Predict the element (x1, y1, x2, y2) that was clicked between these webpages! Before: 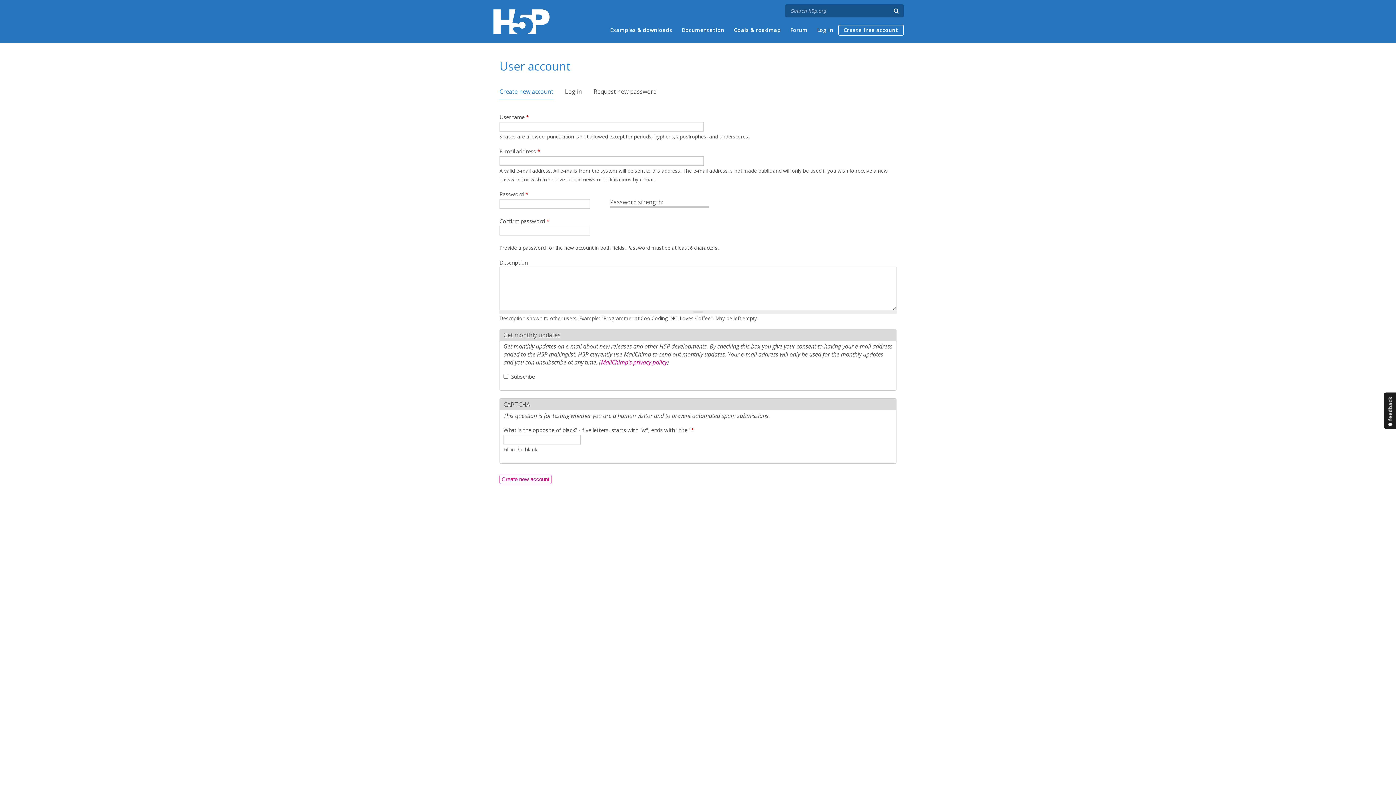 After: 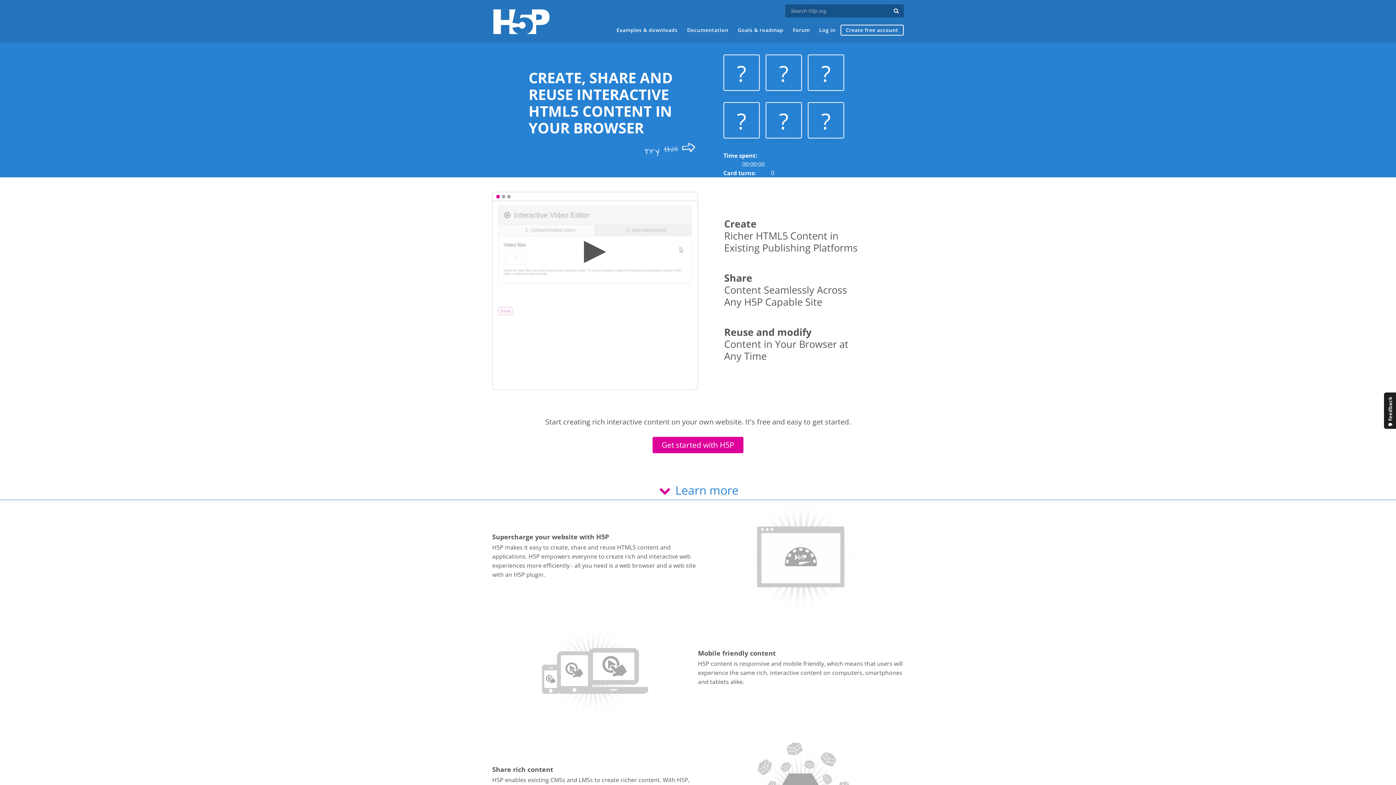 Action: label: H5P – Create and Share Rich HTML5 Content and Applications bbox: (492, 7, 550, 35)